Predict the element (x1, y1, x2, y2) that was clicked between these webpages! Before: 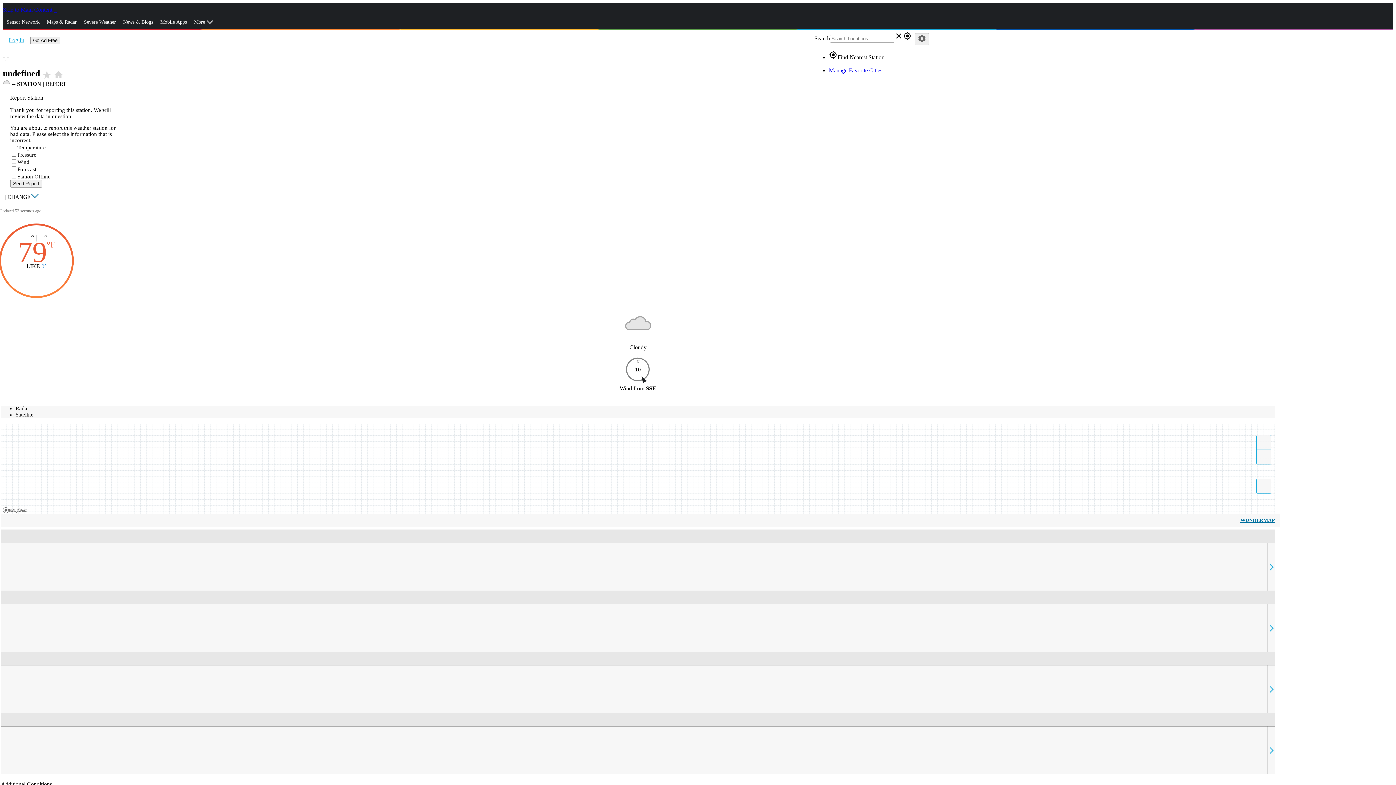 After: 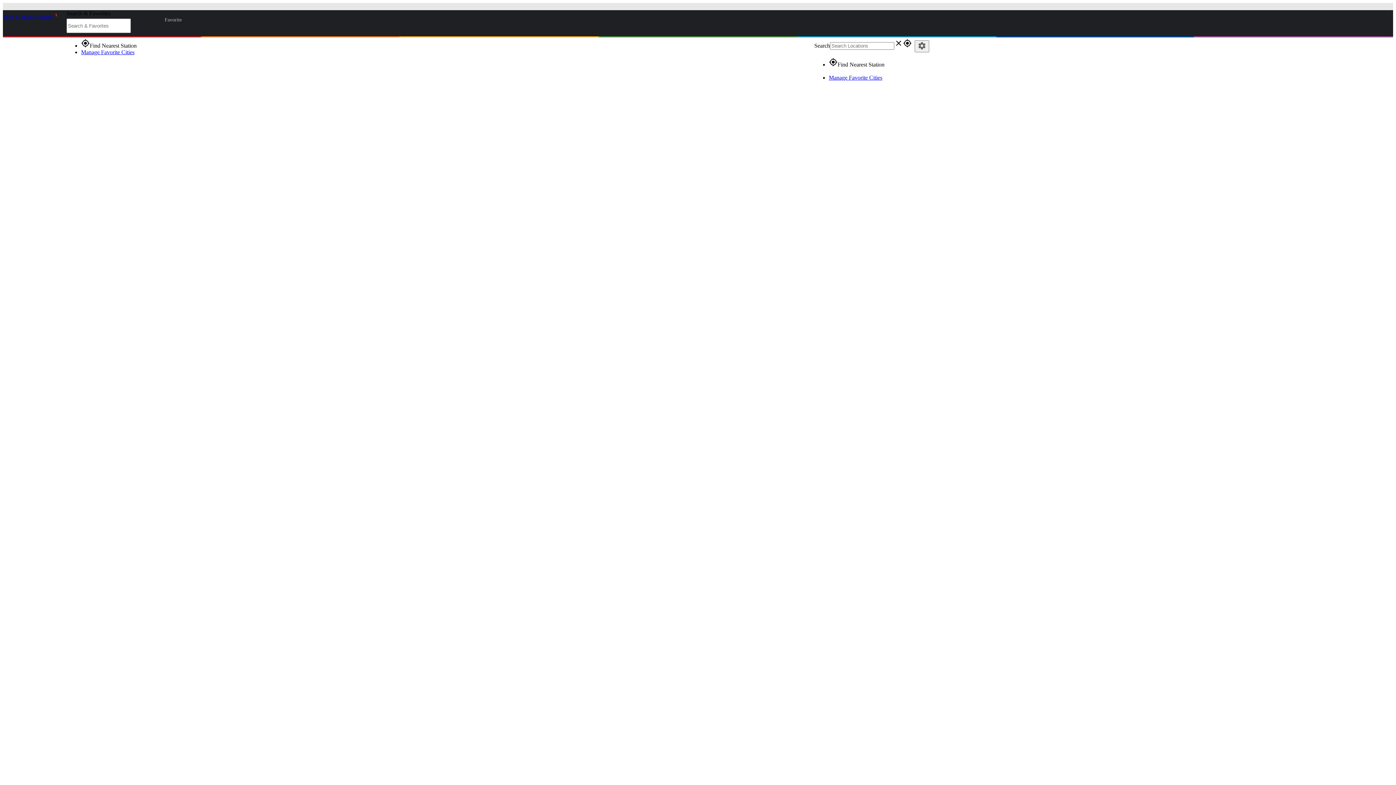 Action: label: WUNDERMAP bbox: (1240, 517, 1275, 523)